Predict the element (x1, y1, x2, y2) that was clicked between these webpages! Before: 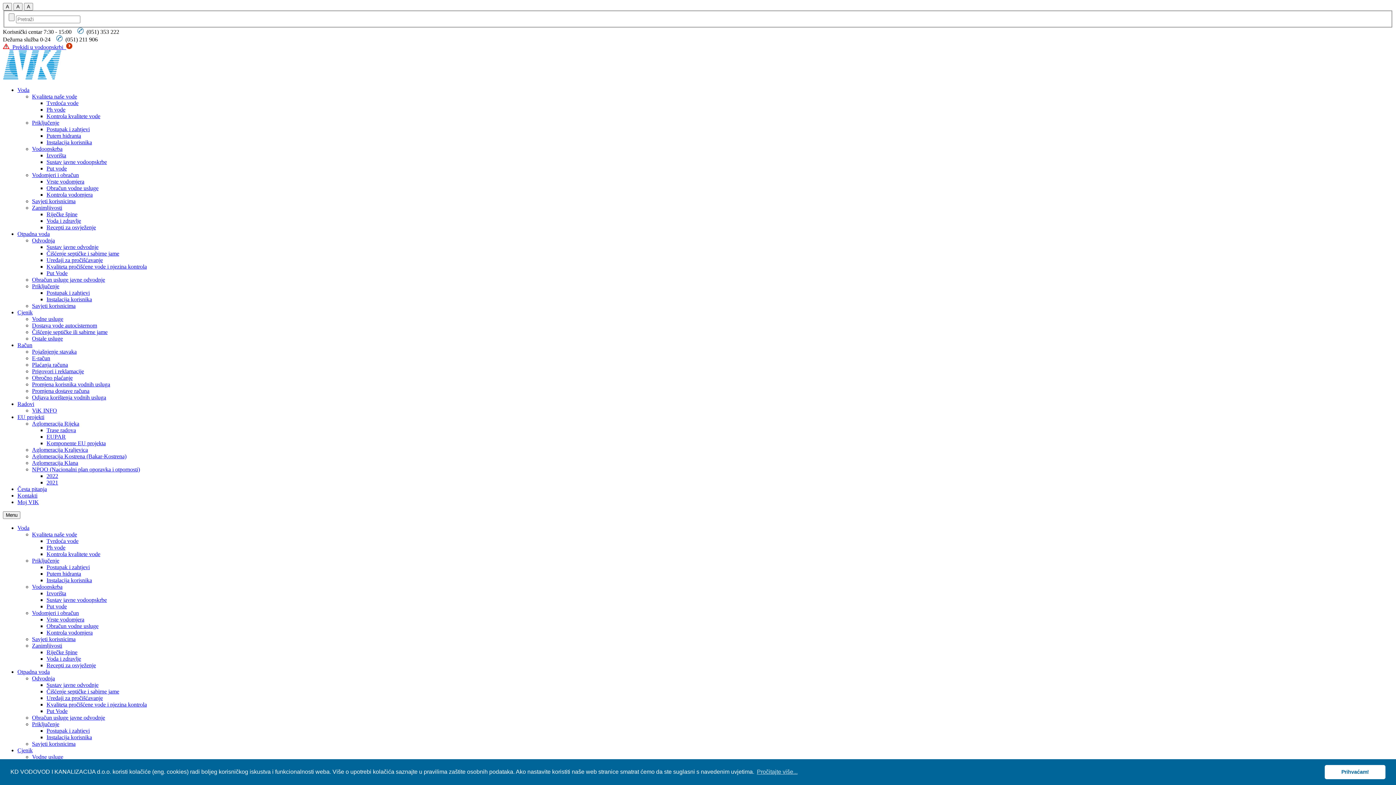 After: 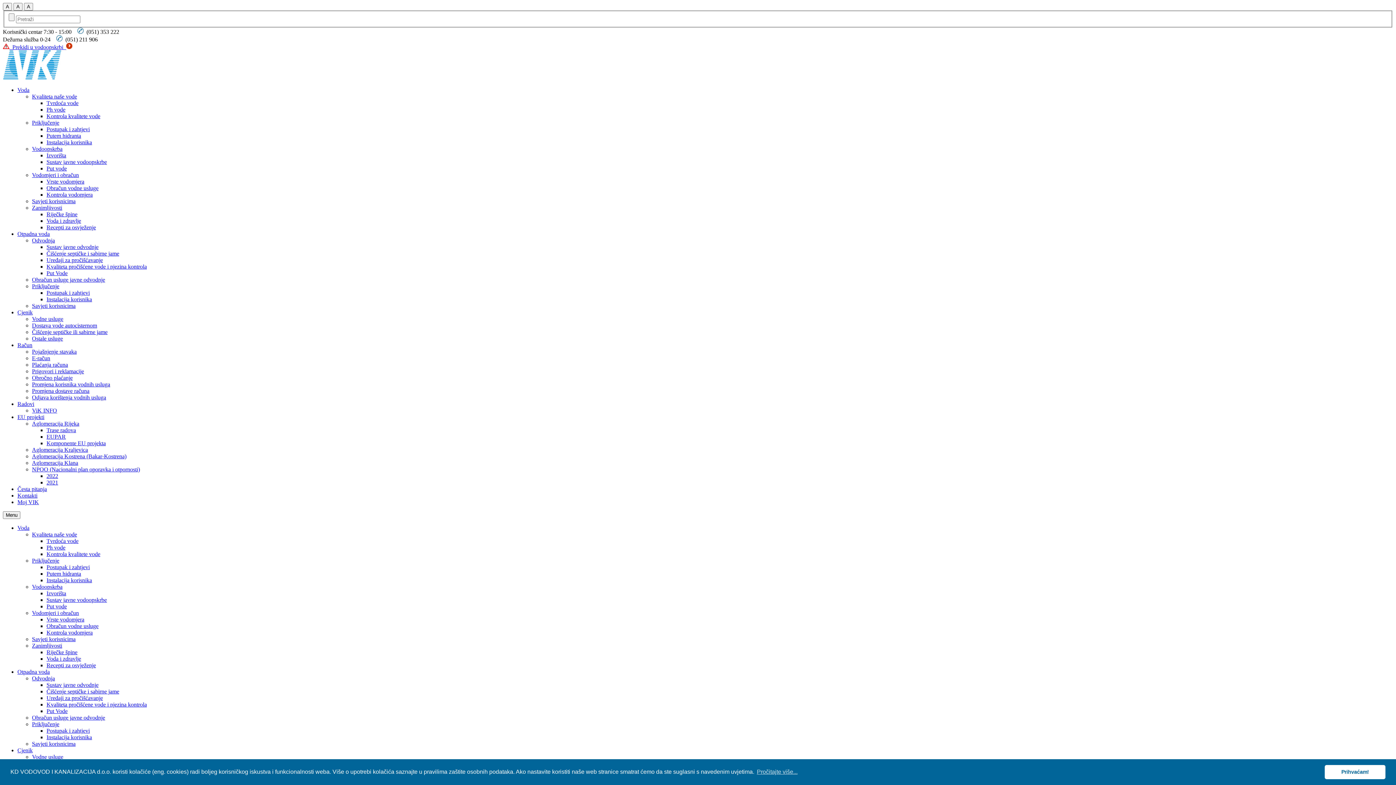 Action: label: Recepti za osvježenje bbox: (46, 224, 96, 230)